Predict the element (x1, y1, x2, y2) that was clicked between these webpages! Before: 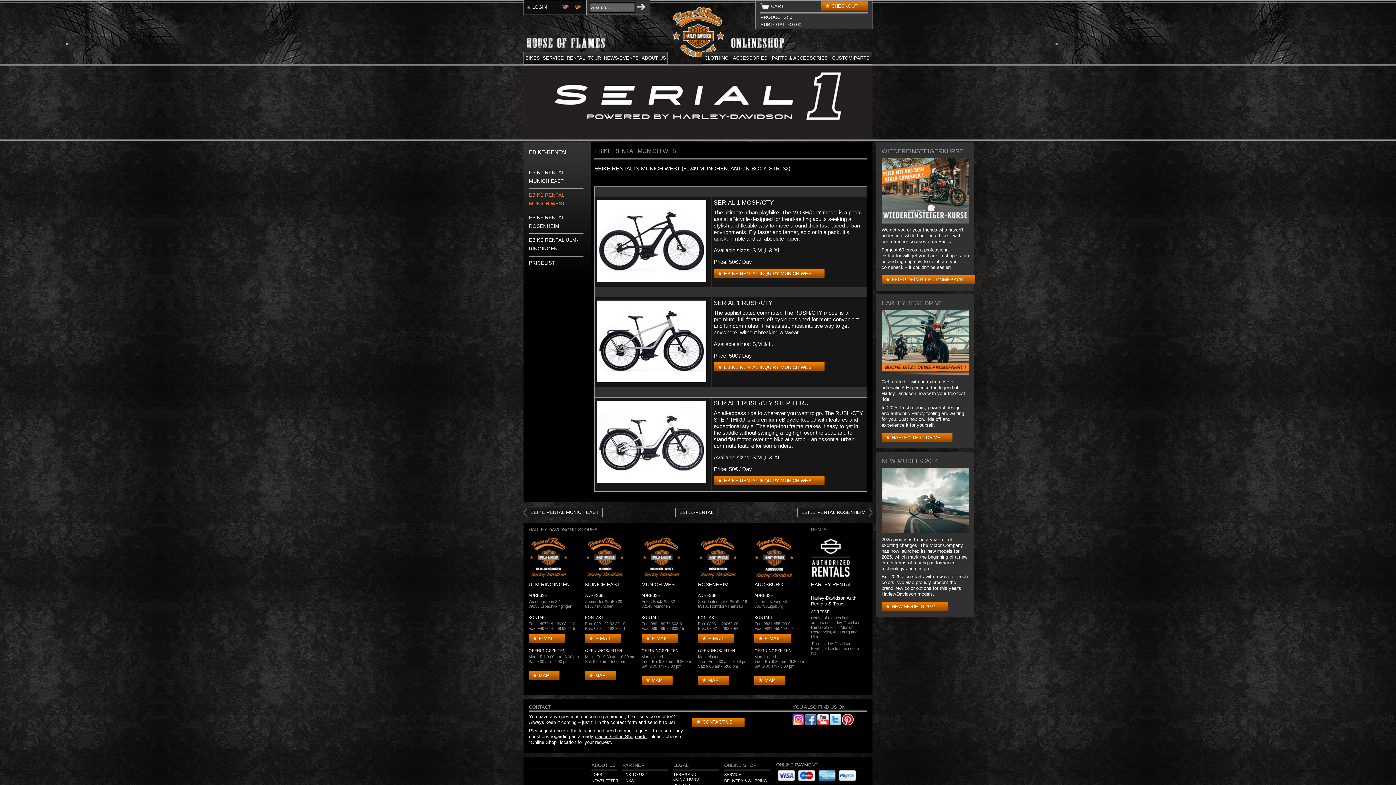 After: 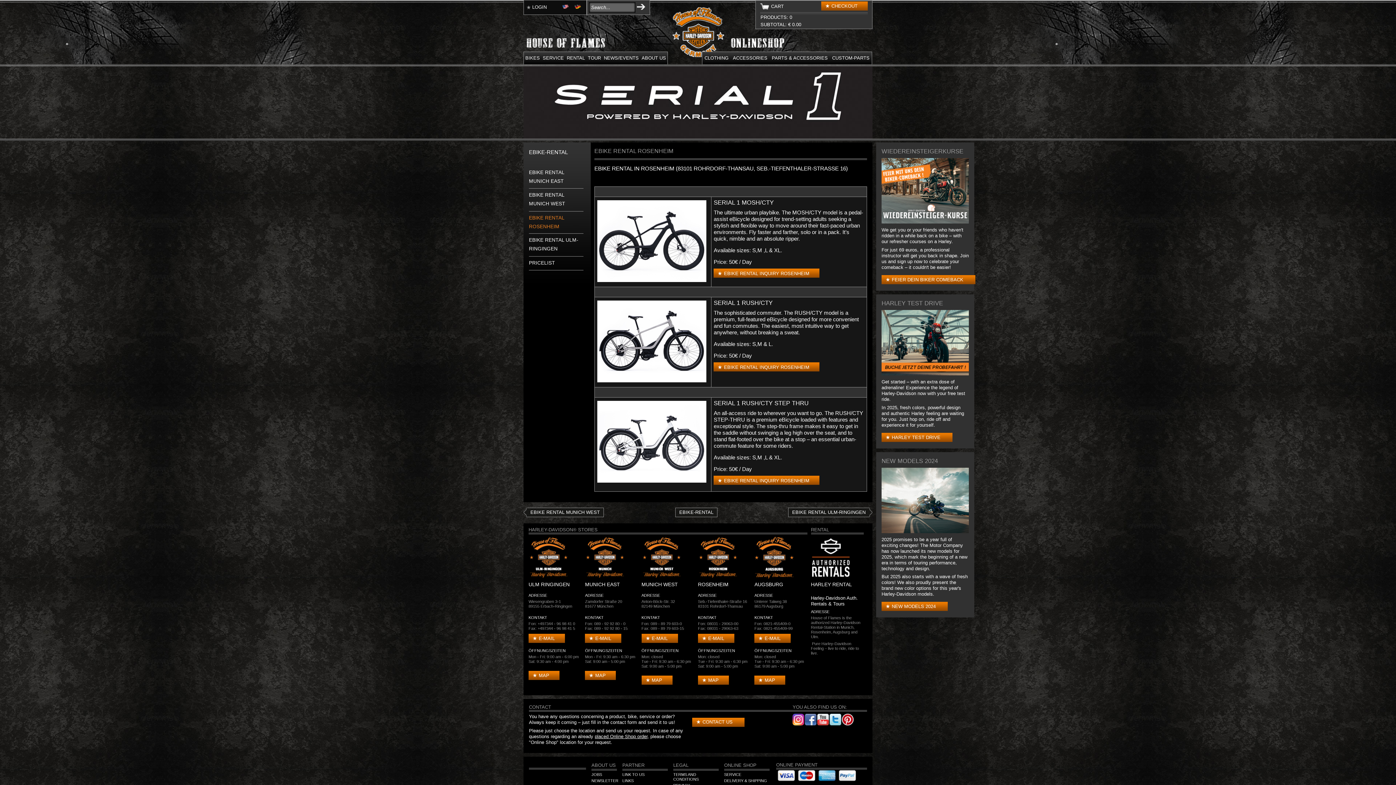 Action: bbox: (797, 507, 869, 517) label: EBIKE RENTAL ROSENHEIM